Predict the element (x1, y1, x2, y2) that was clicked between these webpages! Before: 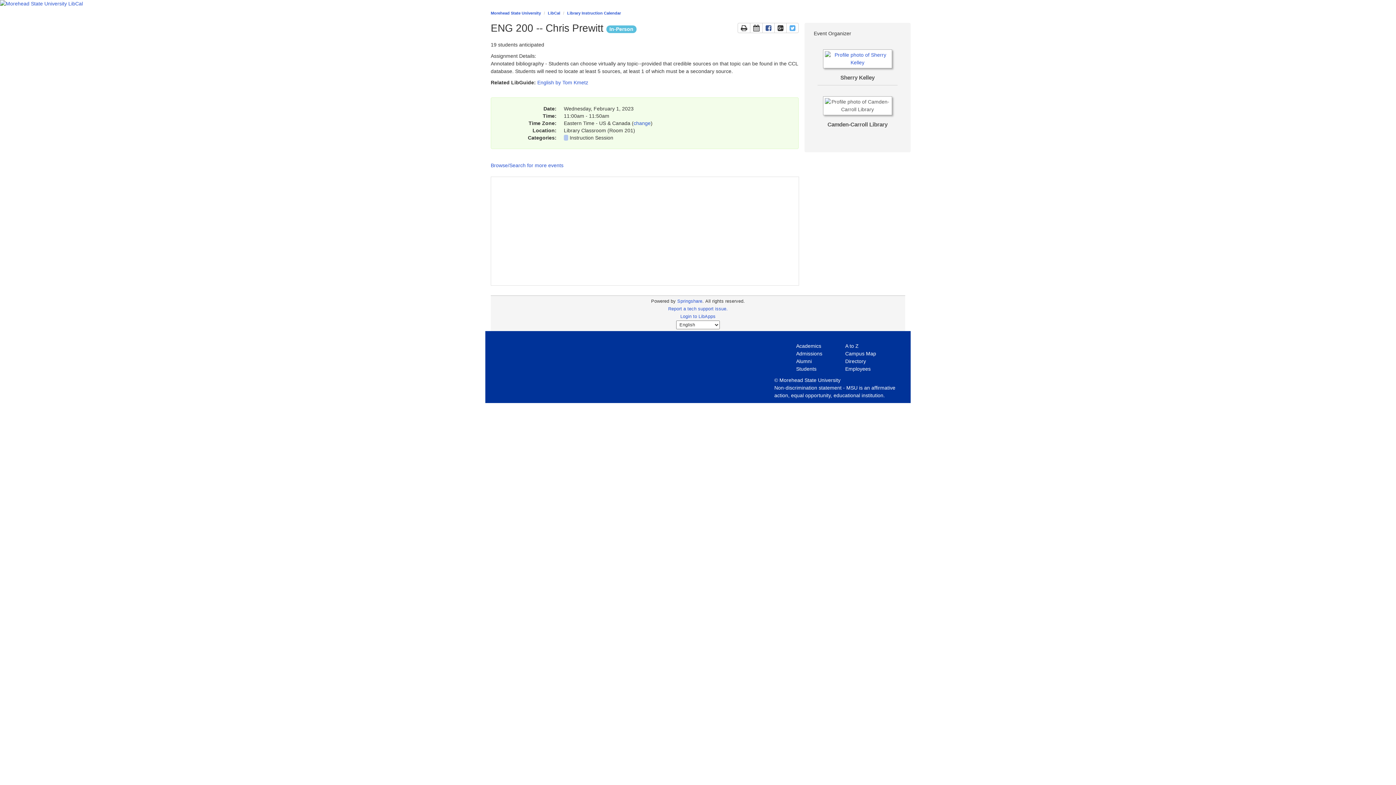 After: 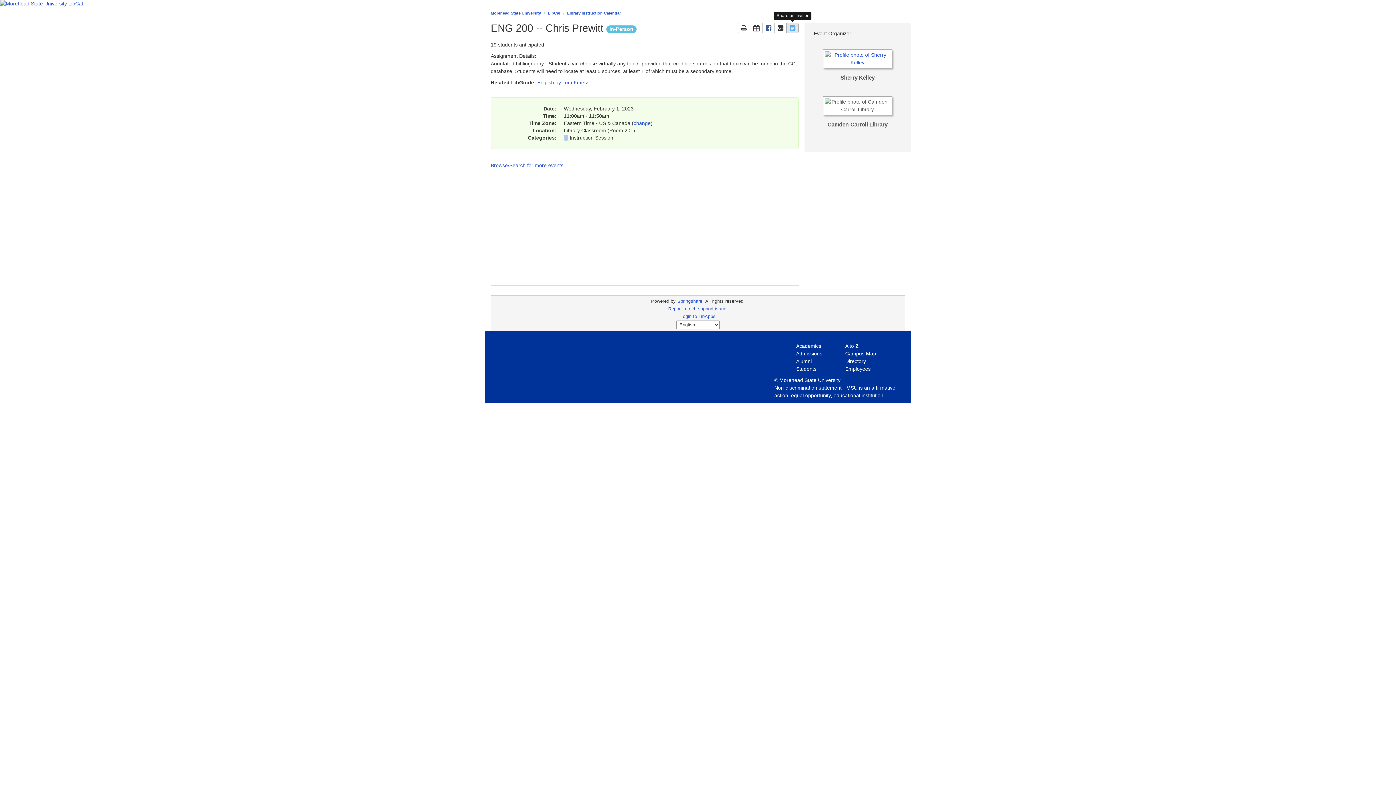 Action: bbox: (786, 22, 798, 33) label: Share page on Twitter
This link opens in a new window